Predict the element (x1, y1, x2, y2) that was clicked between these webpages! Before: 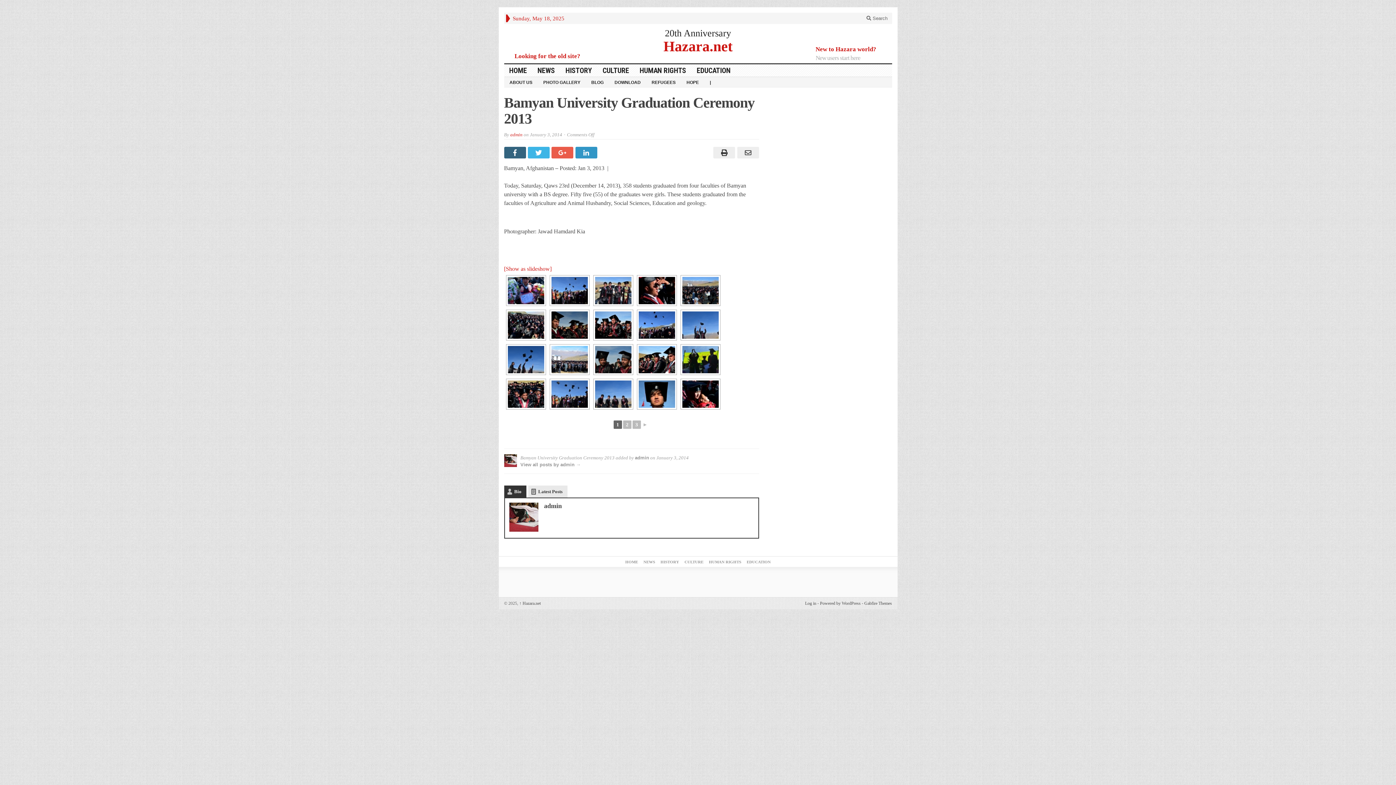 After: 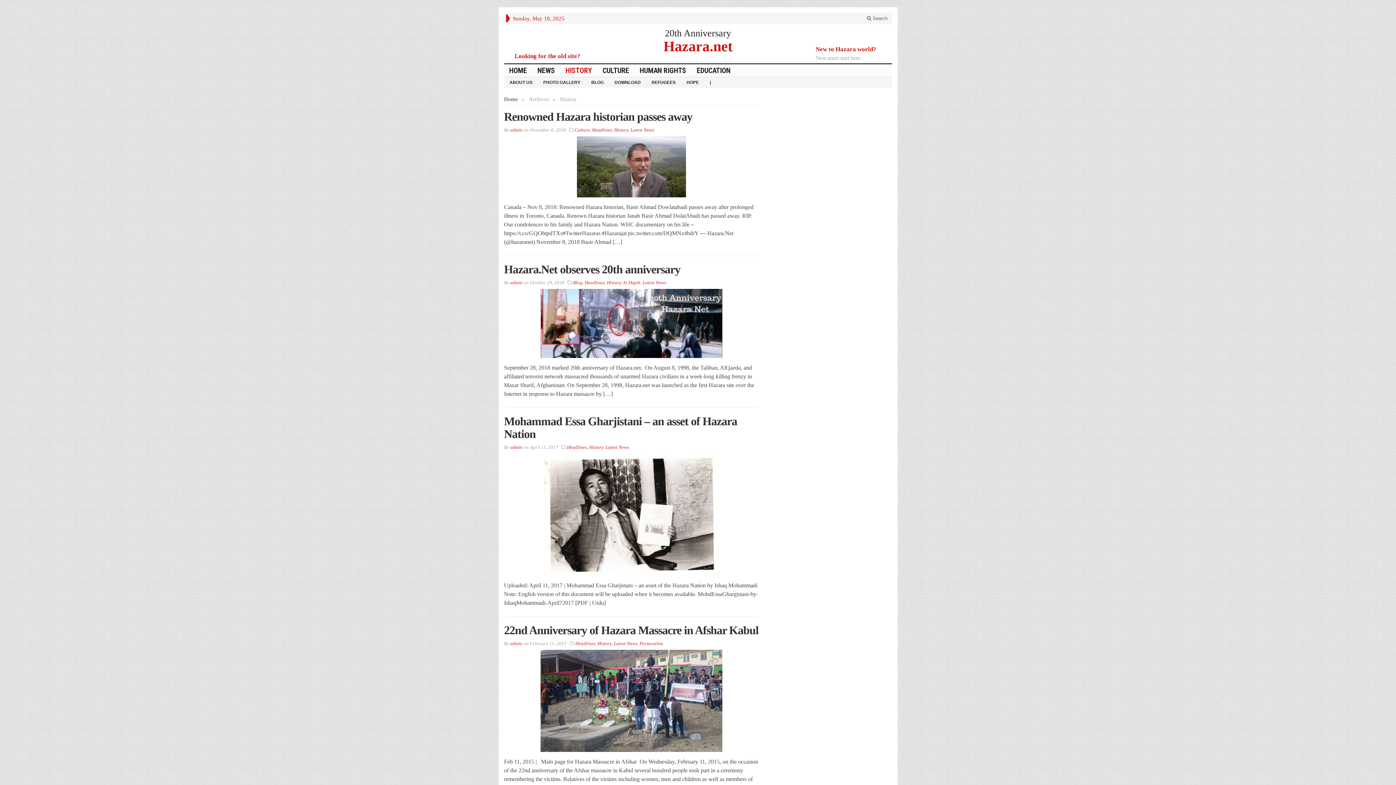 Action: bbox: (660, 559, 679, 564) label: HISTORY